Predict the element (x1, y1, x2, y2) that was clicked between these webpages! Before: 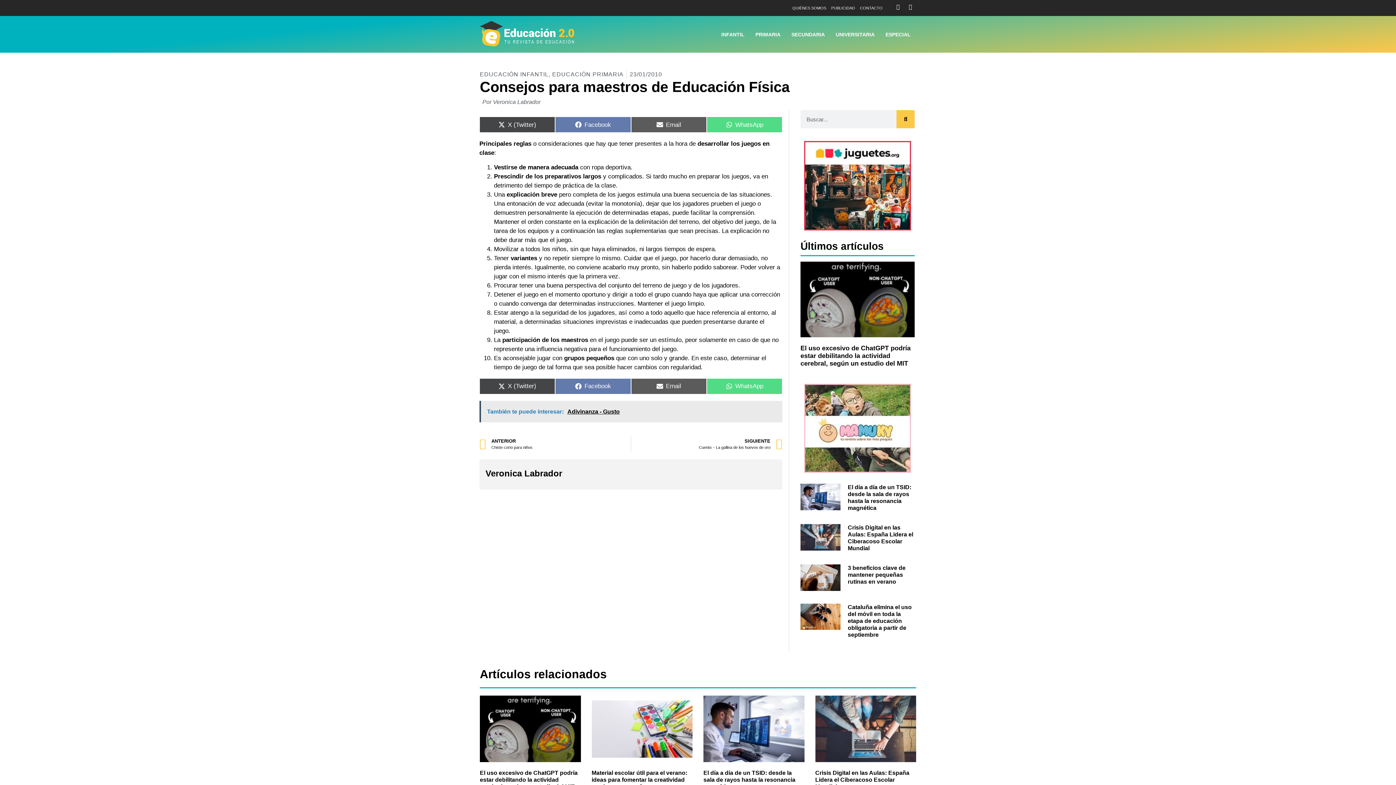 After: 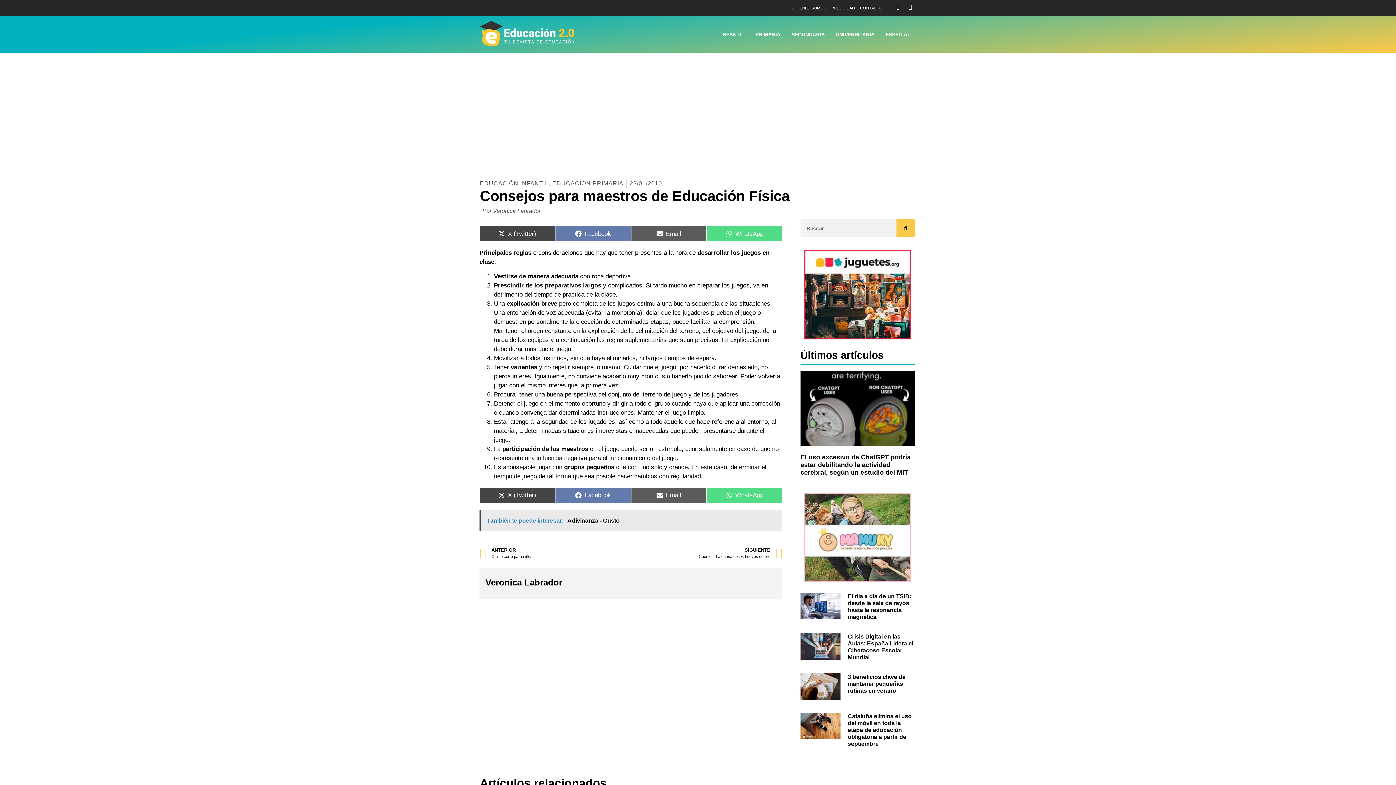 Action: bbox: (631, 378, 706, 394) label: Compartir en
Email